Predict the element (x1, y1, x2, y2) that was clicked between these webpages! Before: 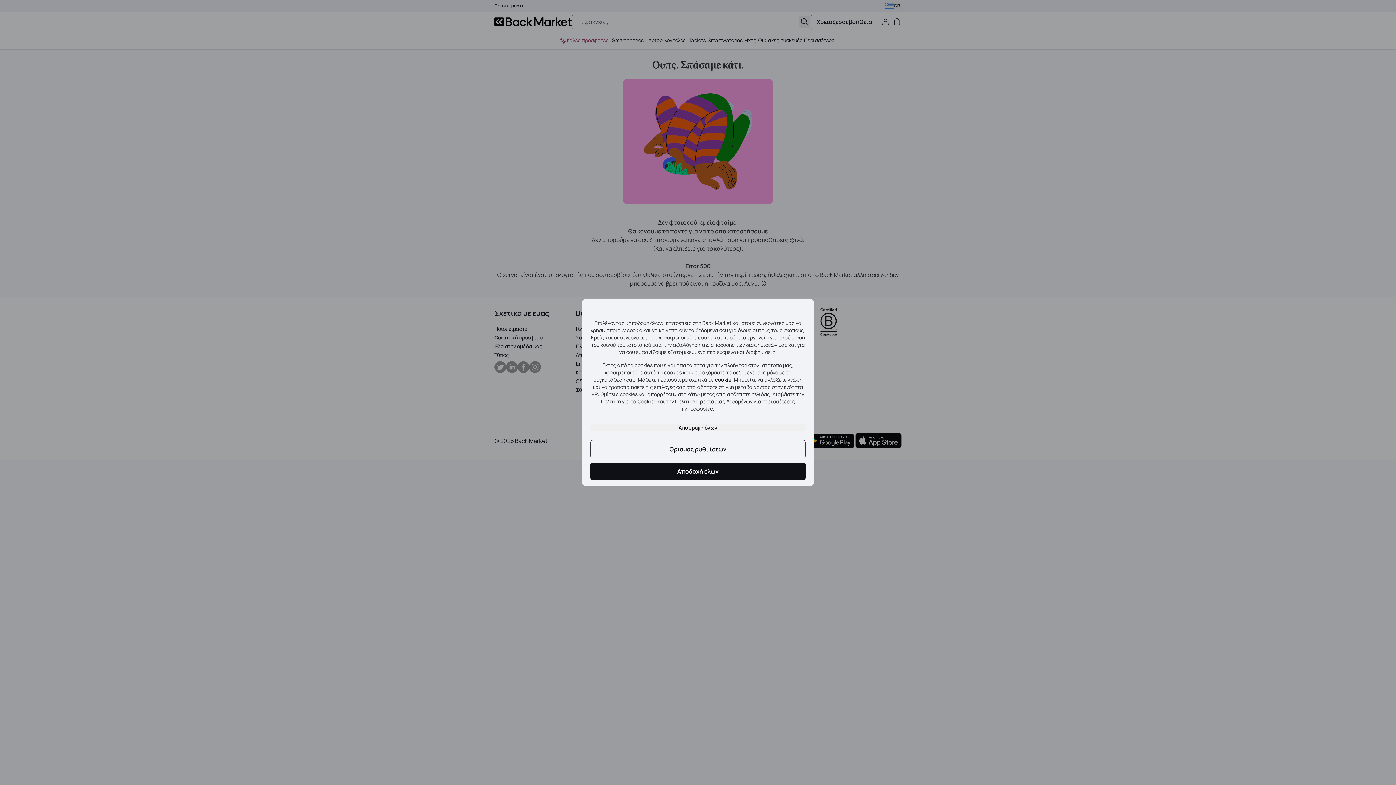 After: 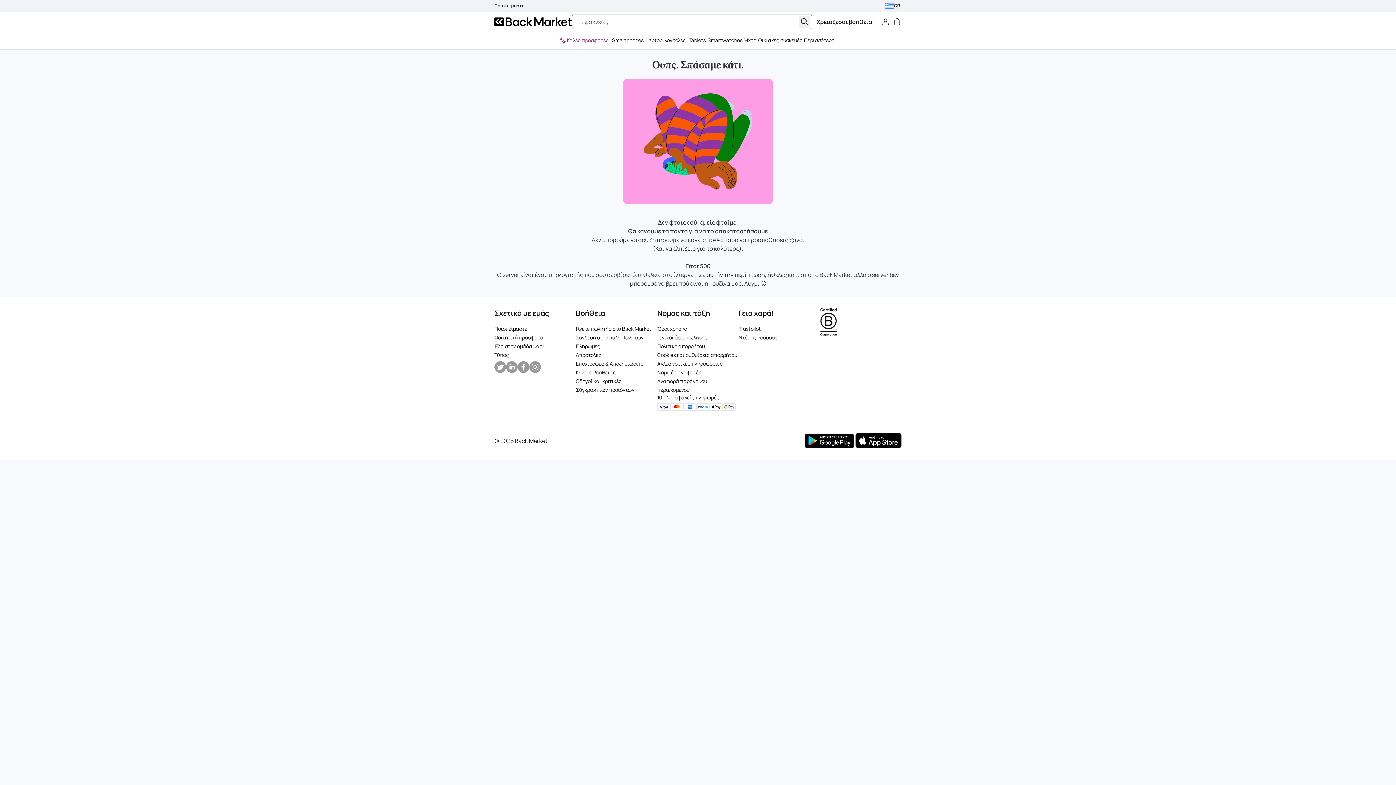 Action: label: Απόρριψη όλων bbox: (590, 424, 805, 431)